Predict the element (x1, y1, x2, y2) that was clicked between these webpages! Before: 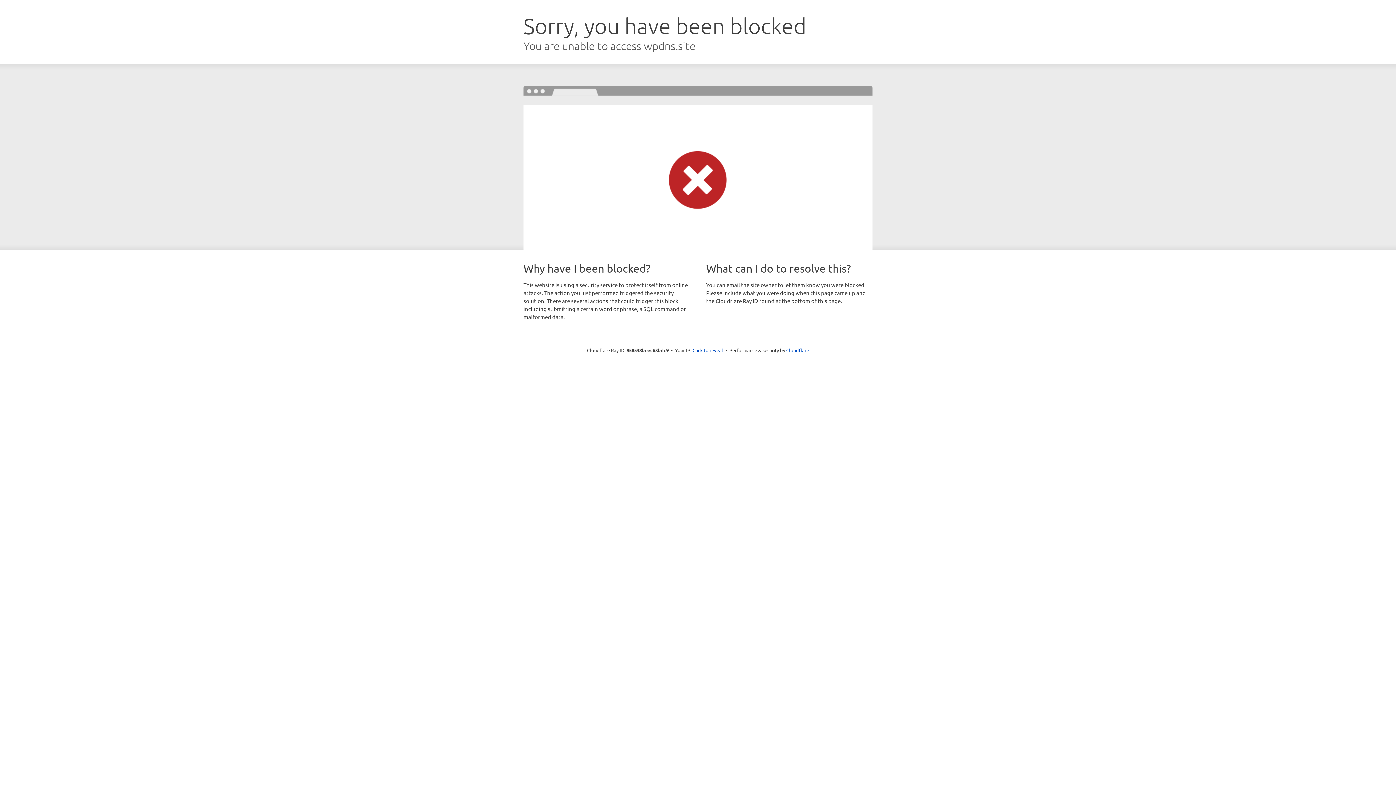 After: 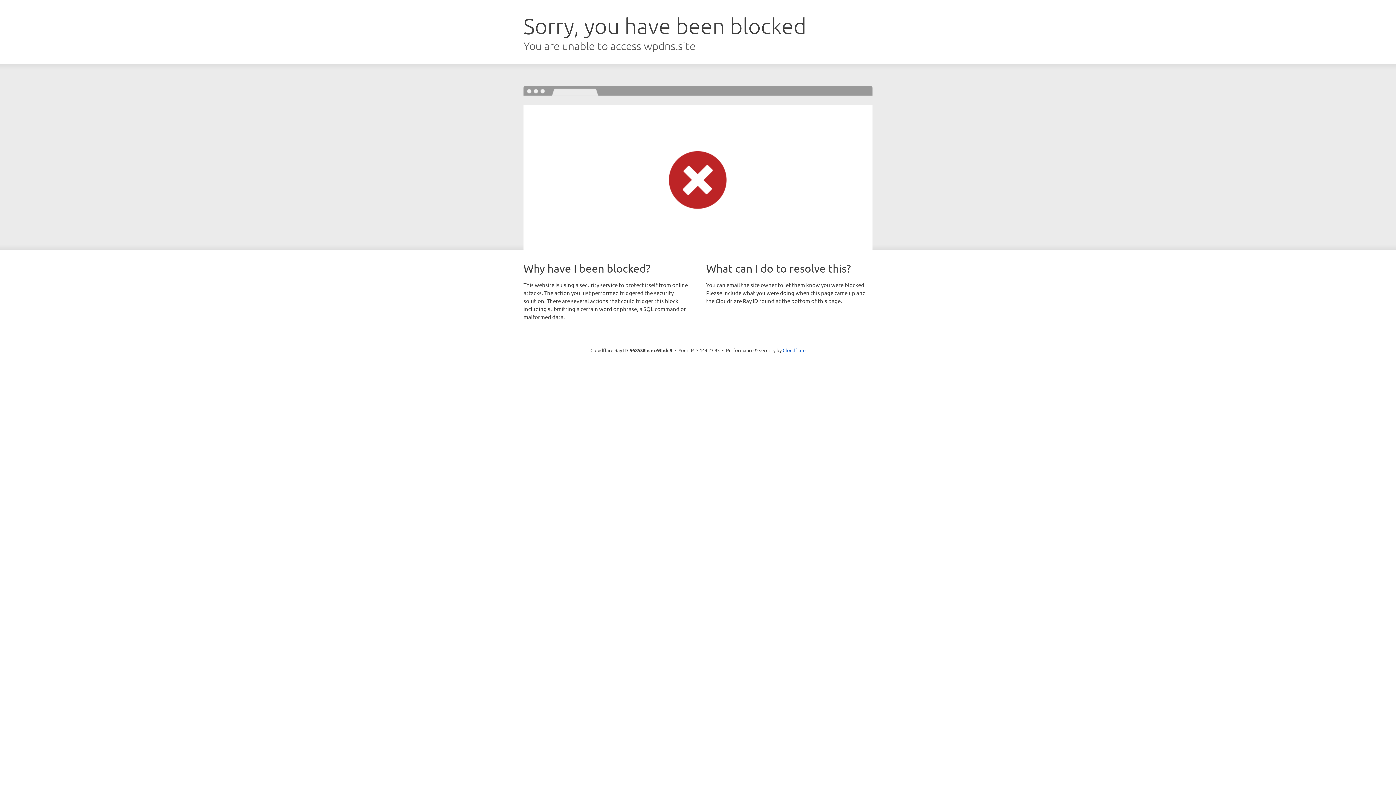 Action: bbox: (692, 346, 723, 353) label: Click to reveal